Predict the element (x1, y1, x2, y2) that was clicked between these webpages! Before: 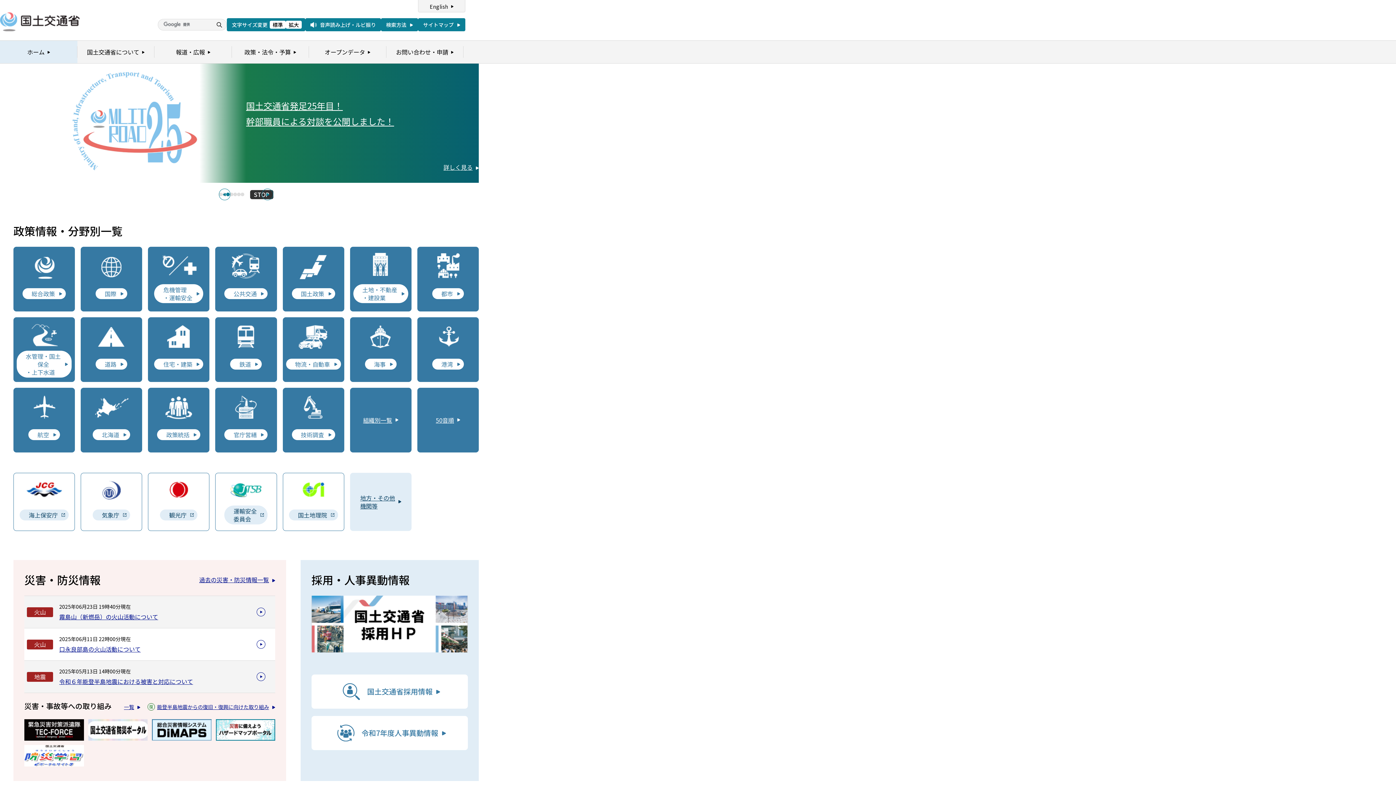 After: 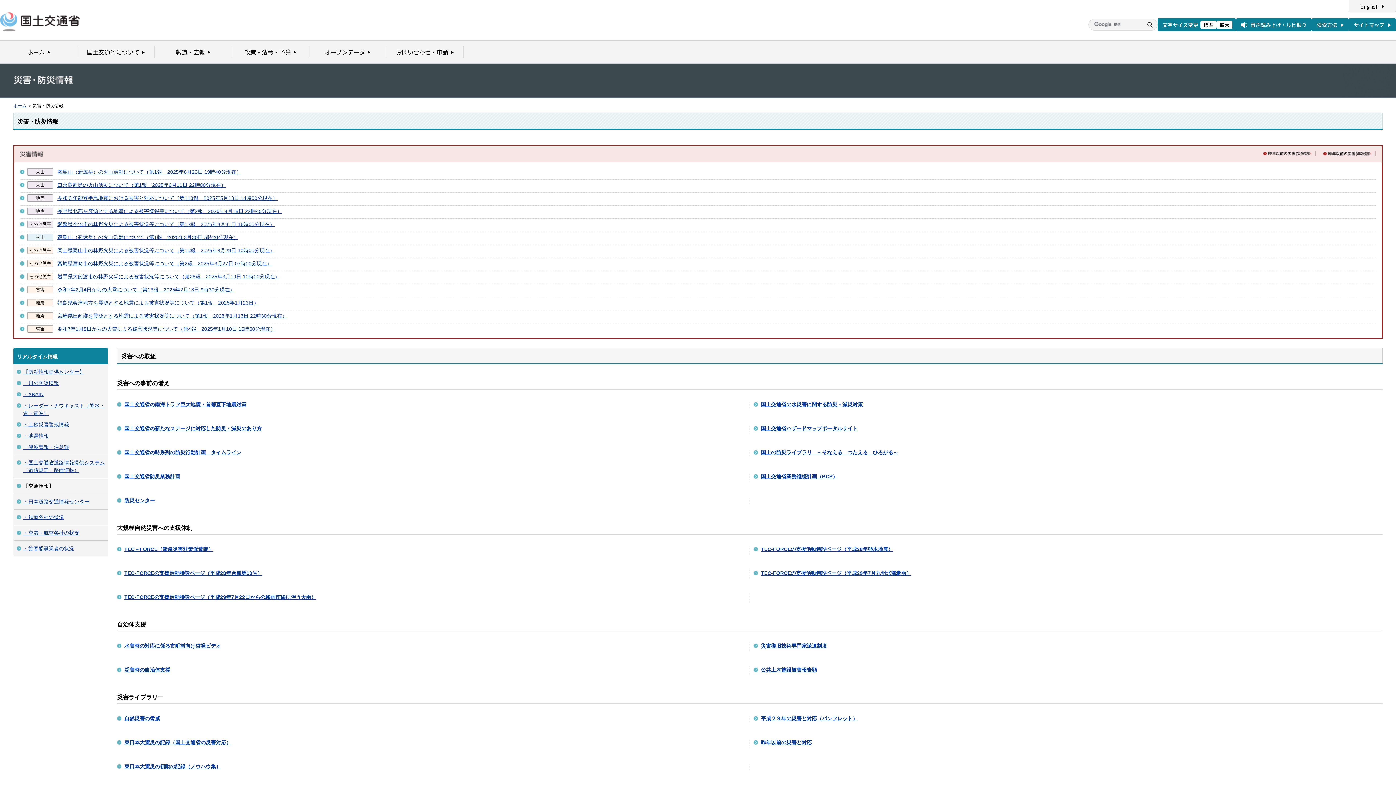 Action: bbox: (199, 575, 275, 584) label: 過去の災害・防災情報一覧